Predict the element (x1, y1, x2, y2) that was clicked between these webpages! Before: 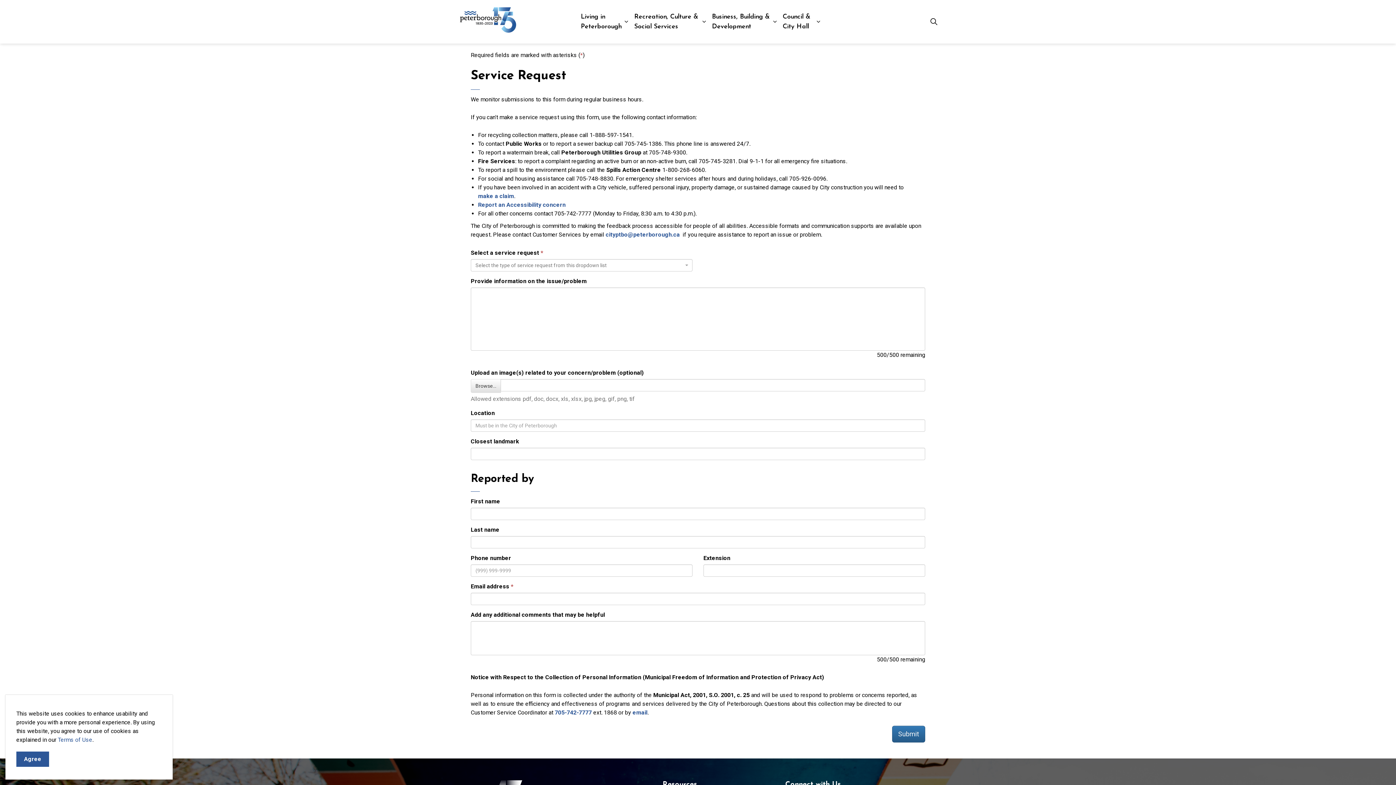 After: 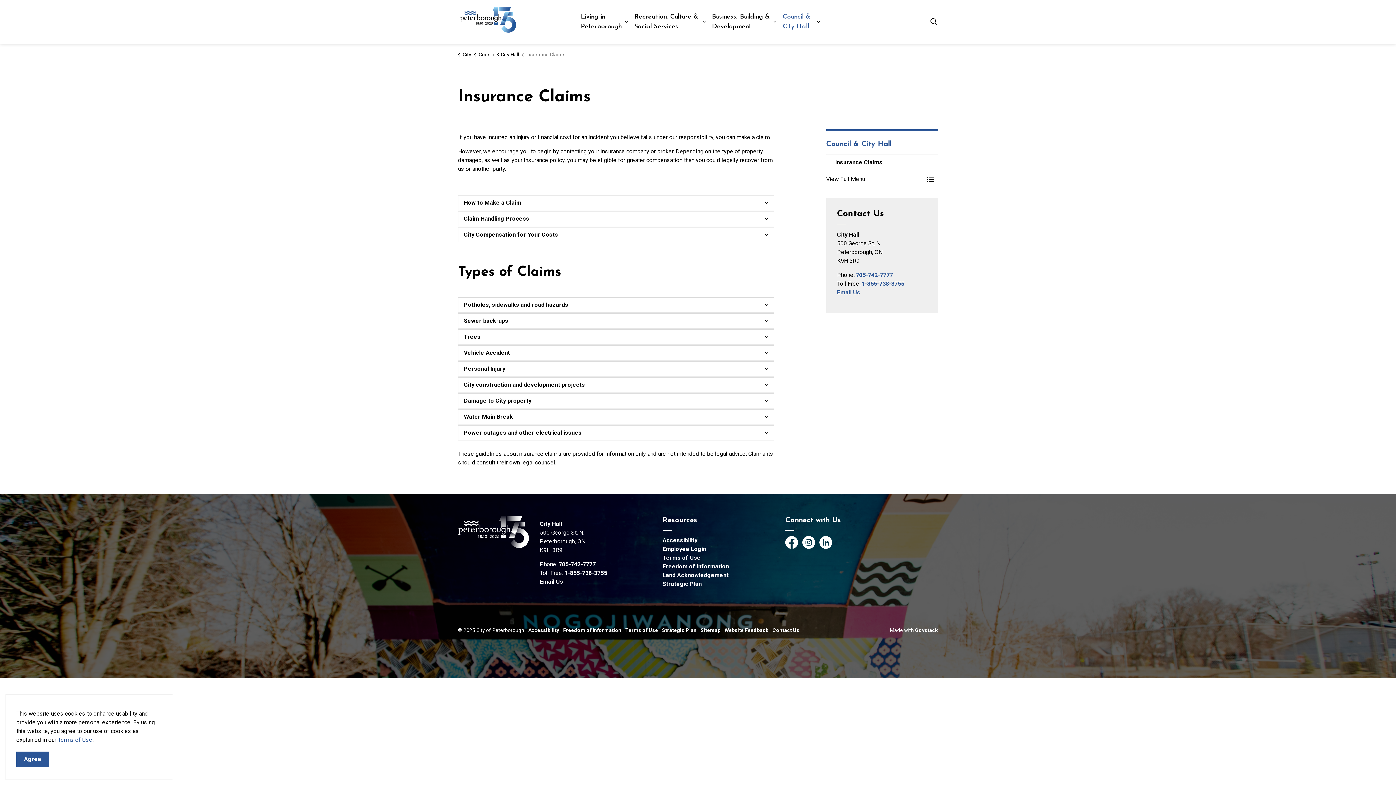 Action: bbox: (478, 192, 514, 199) label: make a claim